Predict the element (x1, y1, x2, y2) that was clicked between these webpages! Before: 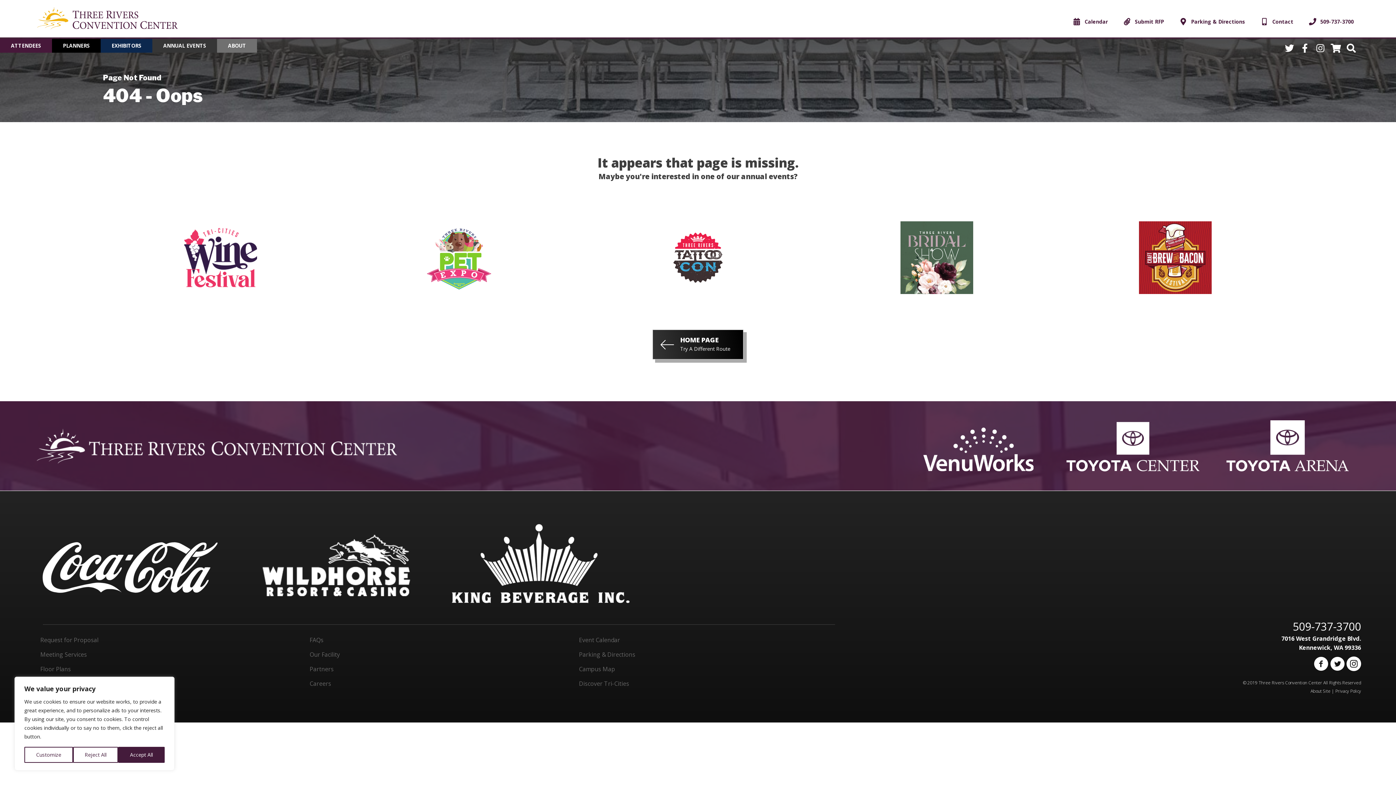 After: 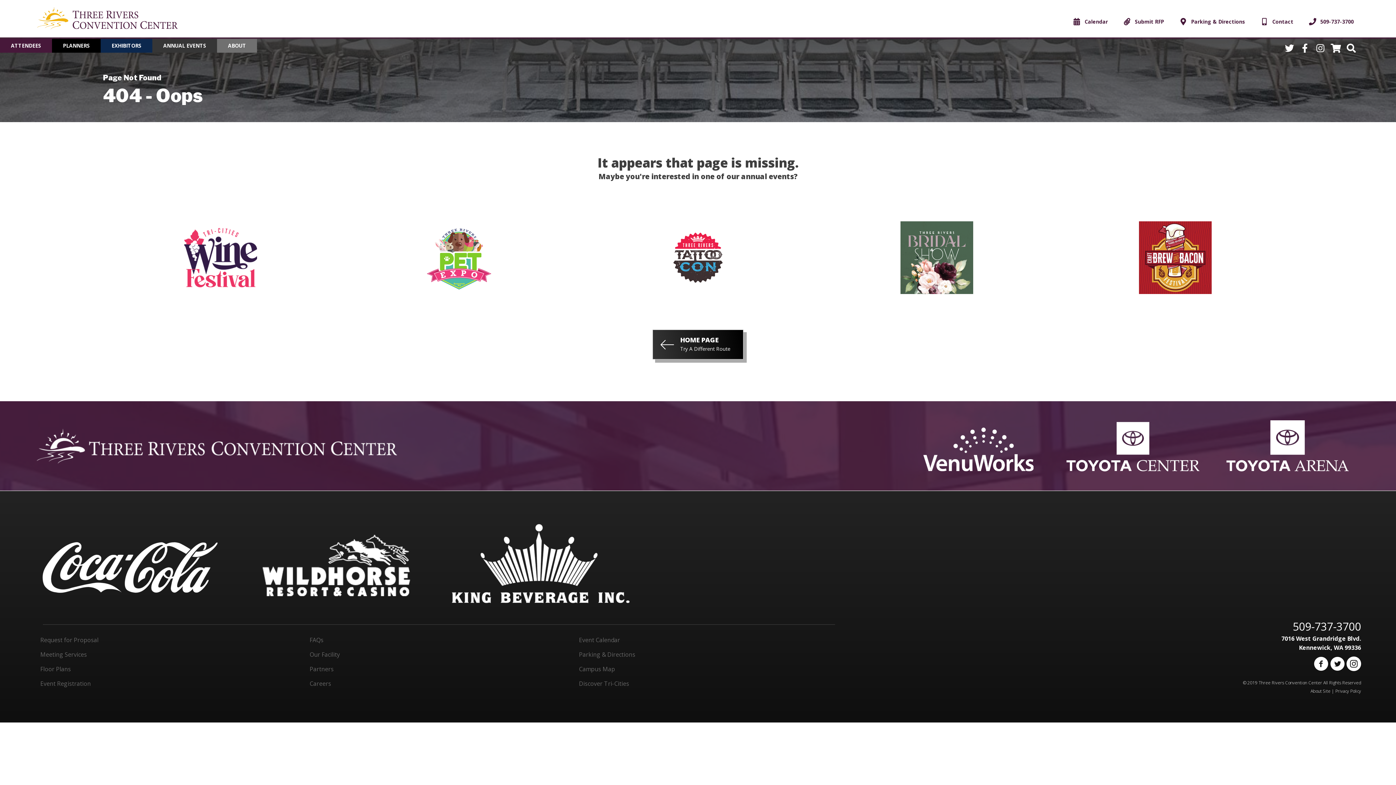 Action: bbox: (72, 747, 118, 763) label: Reject All